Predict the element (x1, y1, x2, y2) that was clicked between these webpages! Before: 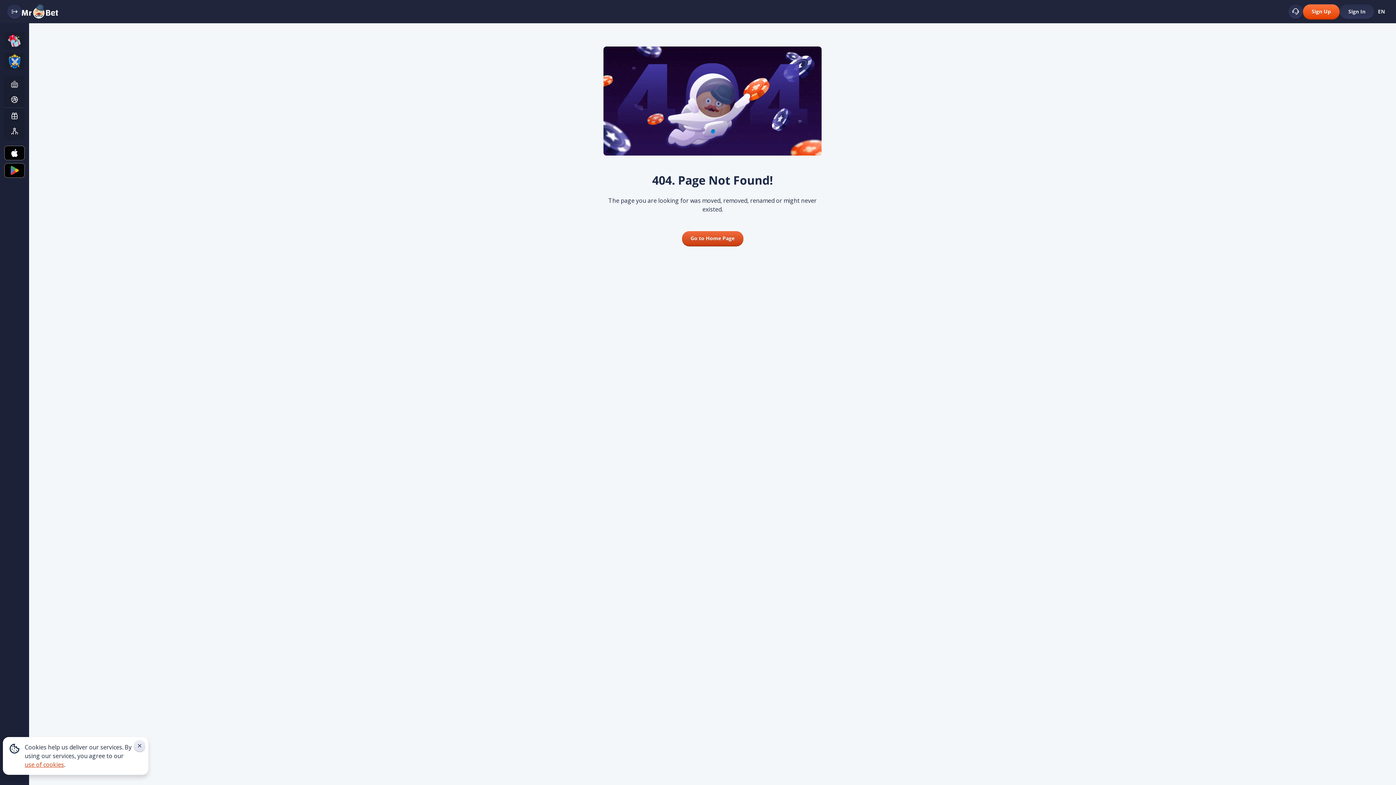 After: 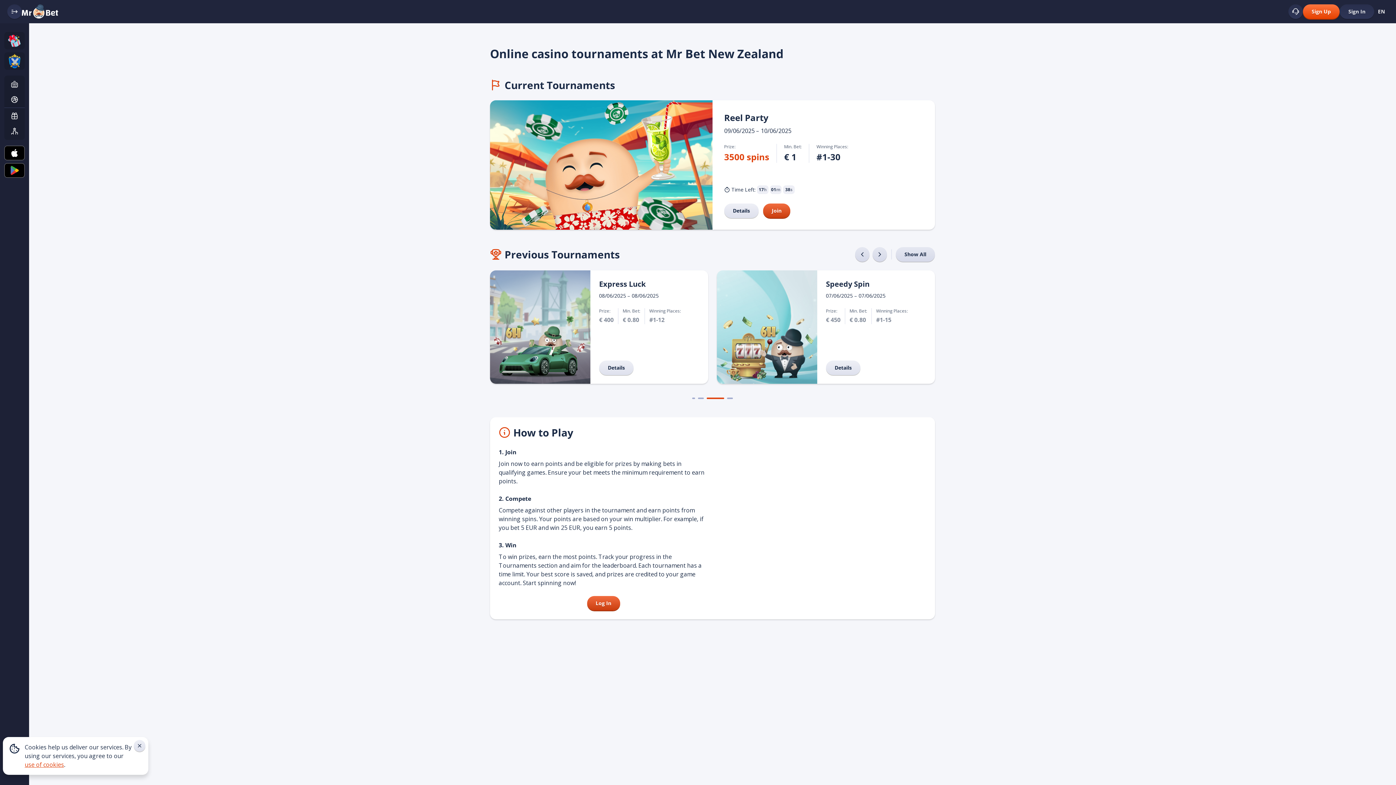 Action: bbox: (4, 124, 24, 138)